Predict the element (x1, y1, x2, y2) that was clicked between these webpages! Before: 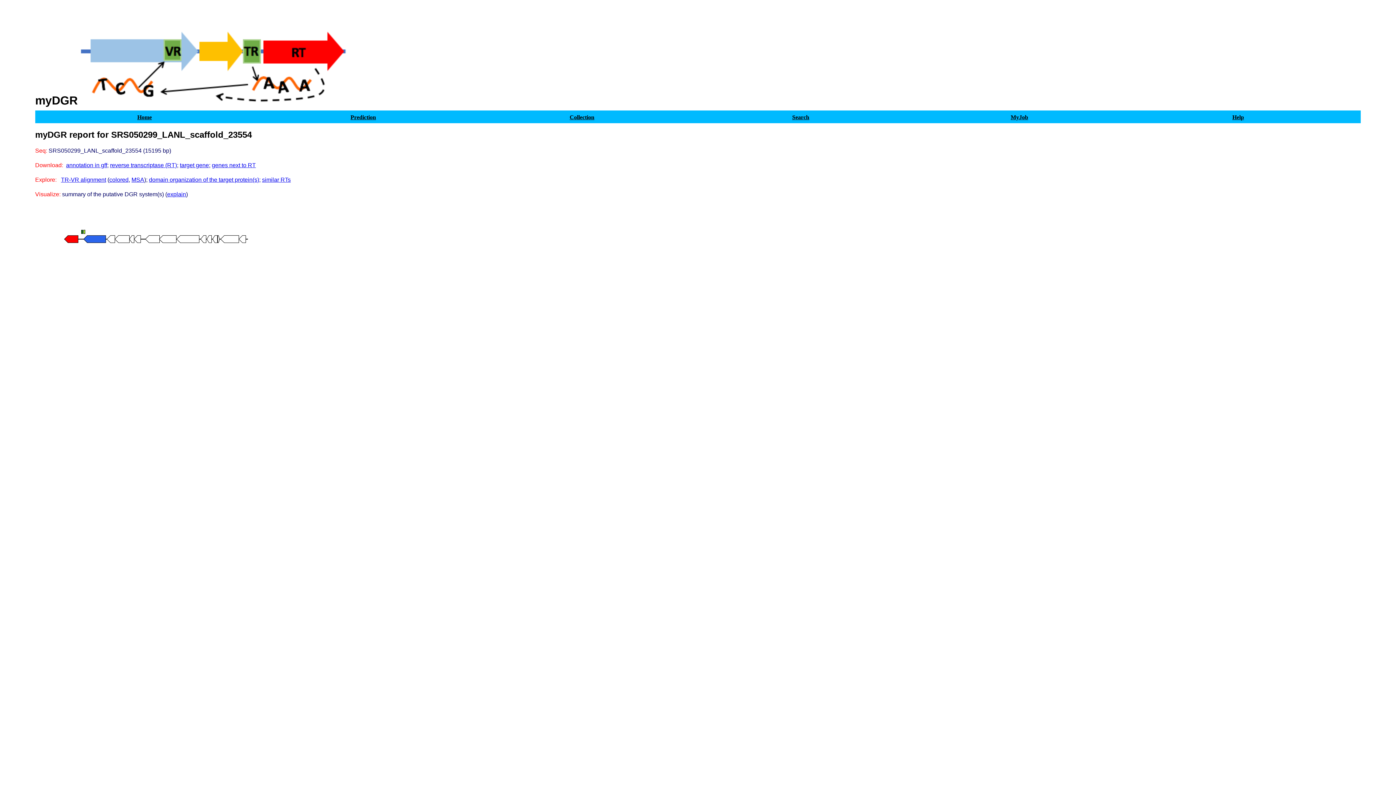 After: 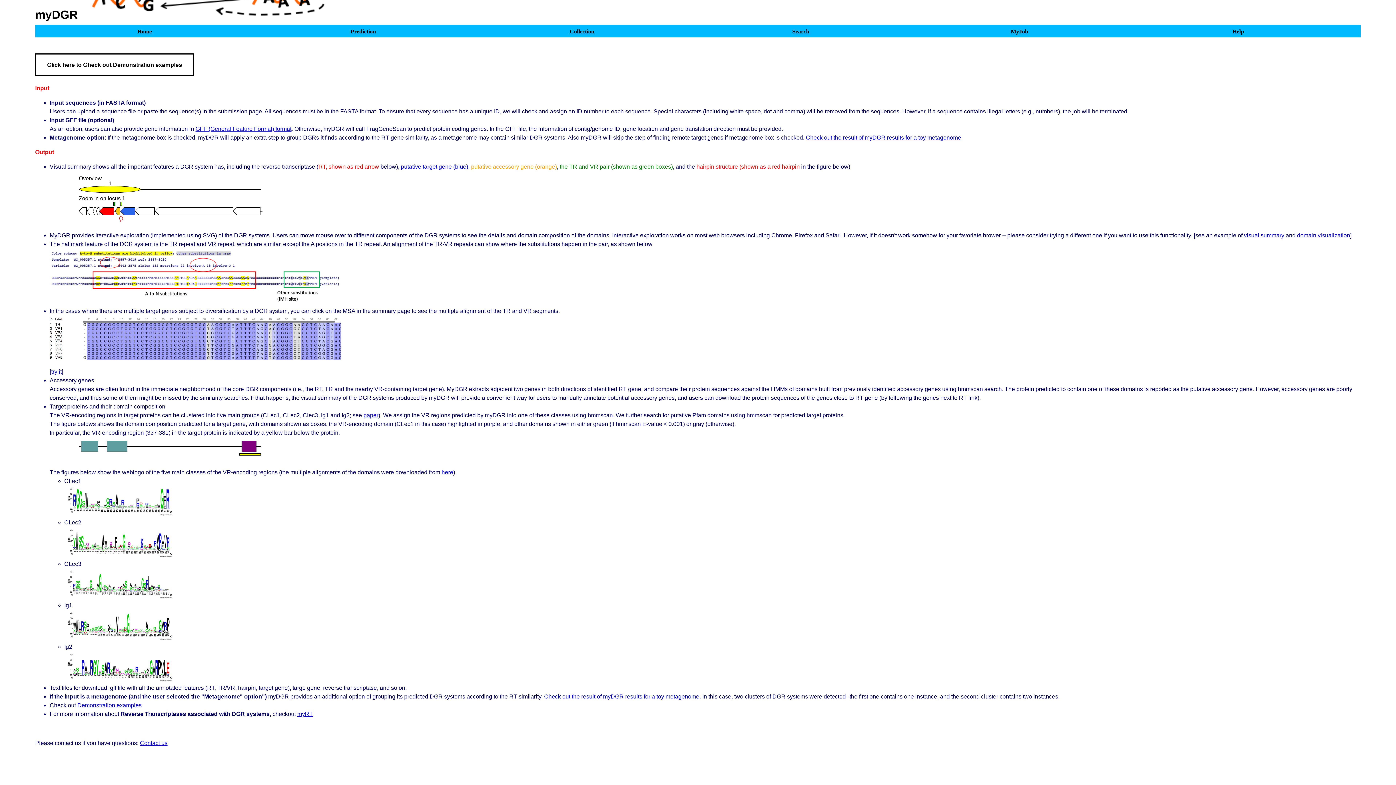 Action: label: explain bbox: (167, 191, 186, 197)